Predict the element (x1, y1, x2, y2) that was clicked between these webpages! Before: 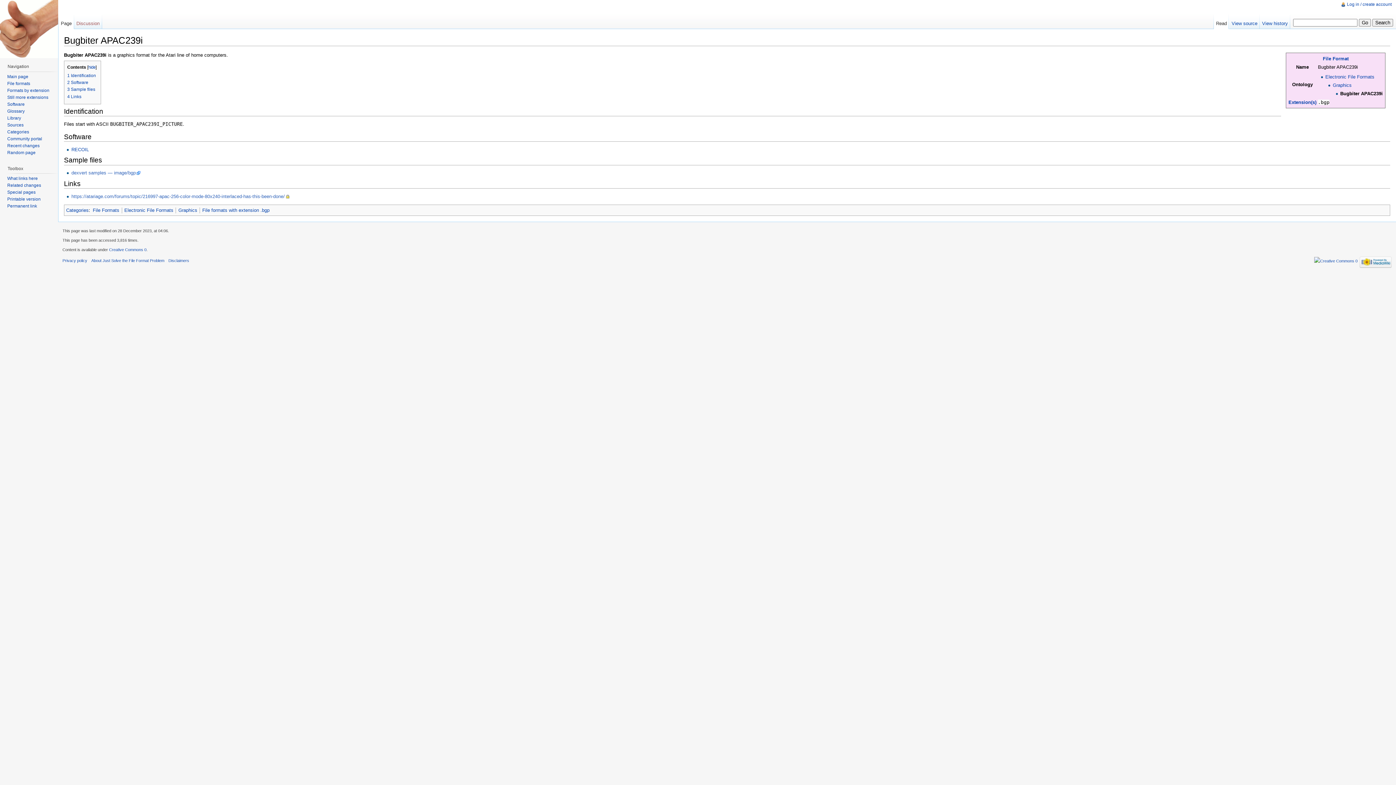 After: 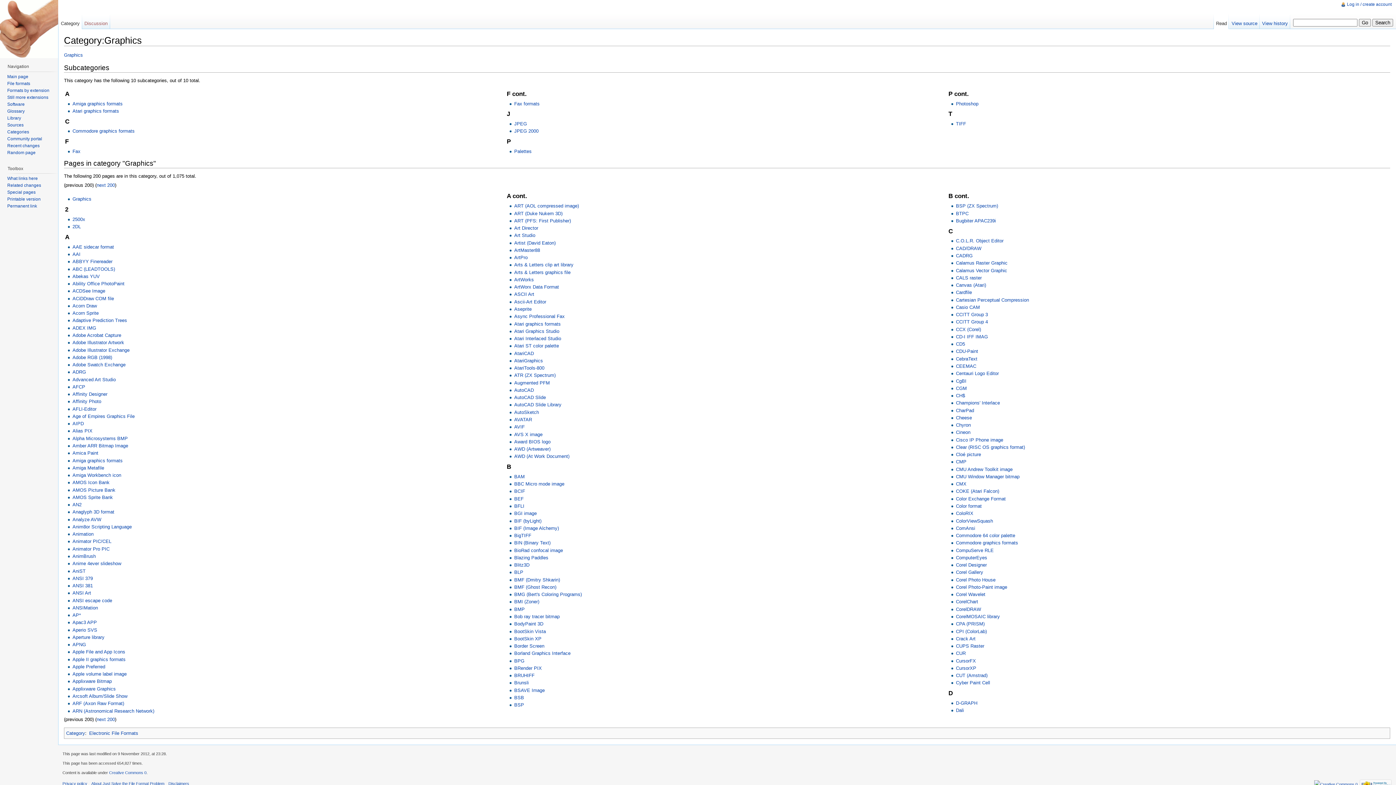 Action: label: Graphics bbox: (178, 207, 197, 212)